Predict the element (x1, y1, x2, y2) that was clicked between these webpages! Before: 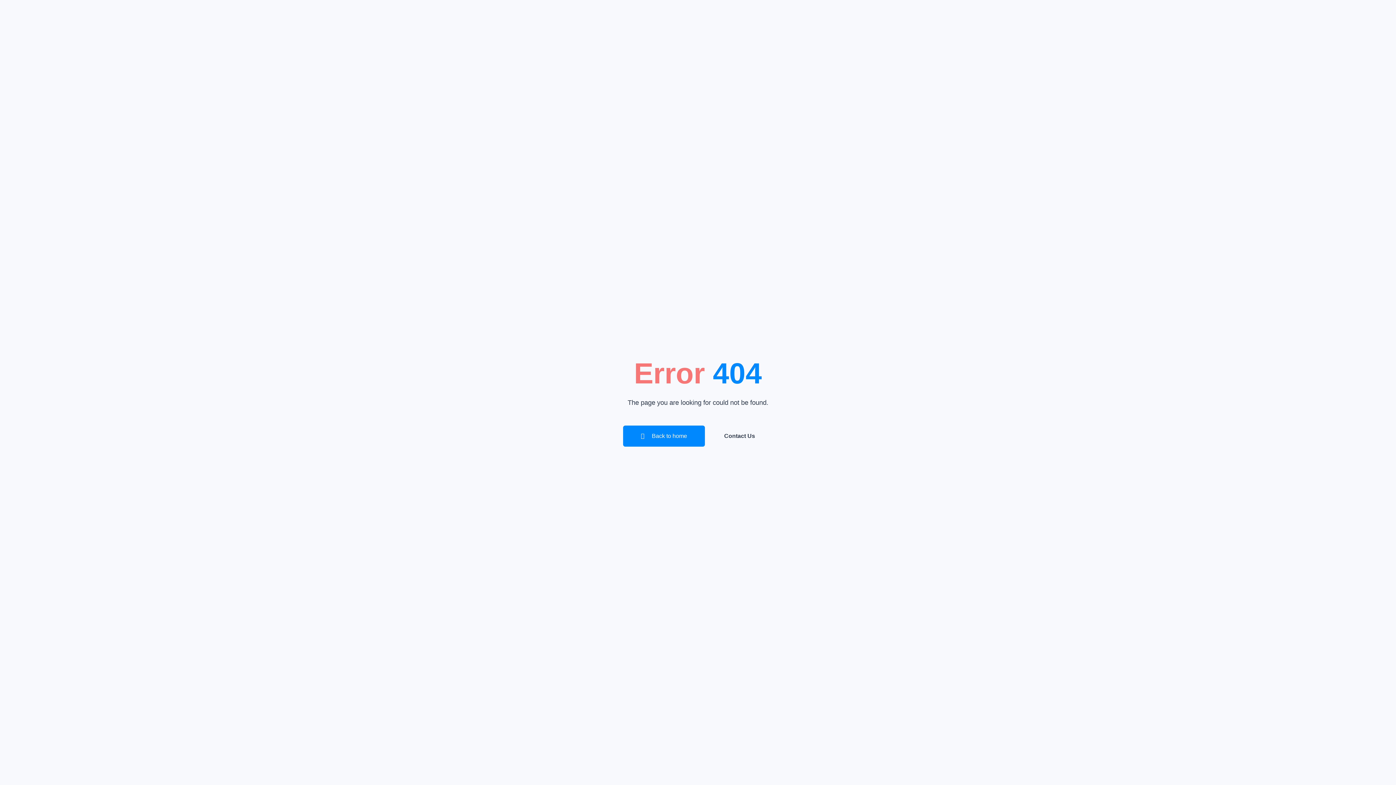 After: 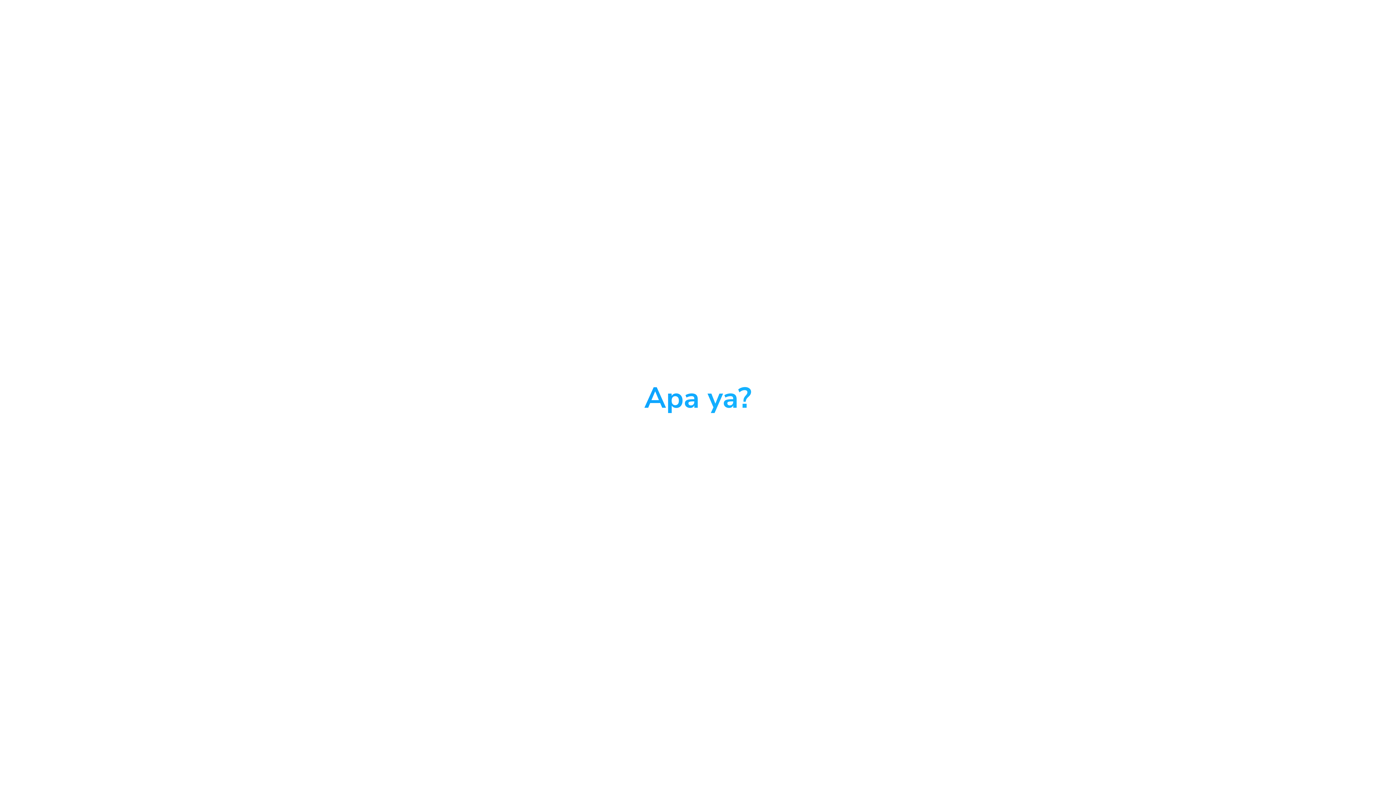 Action: bbox: (706, 425, 773, 446) label: Contact Us